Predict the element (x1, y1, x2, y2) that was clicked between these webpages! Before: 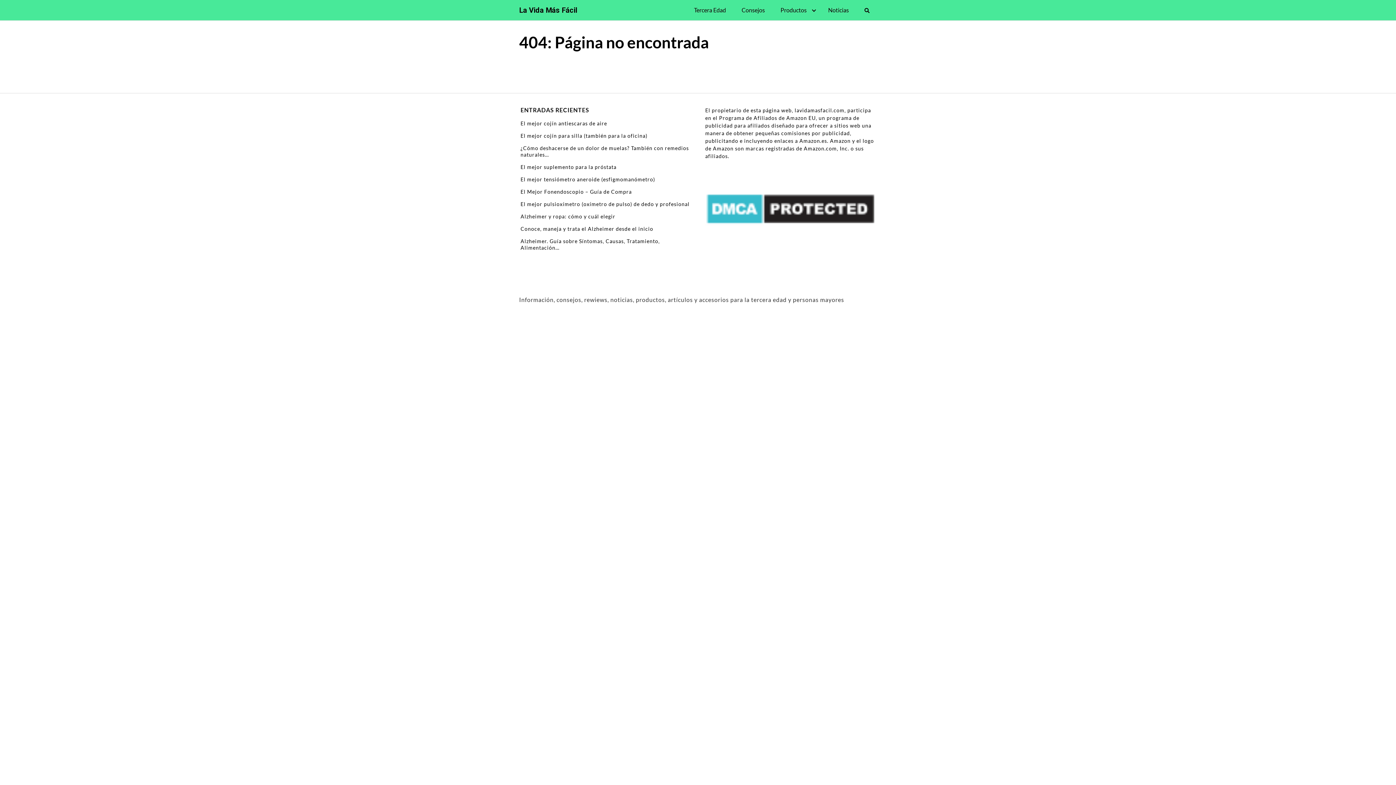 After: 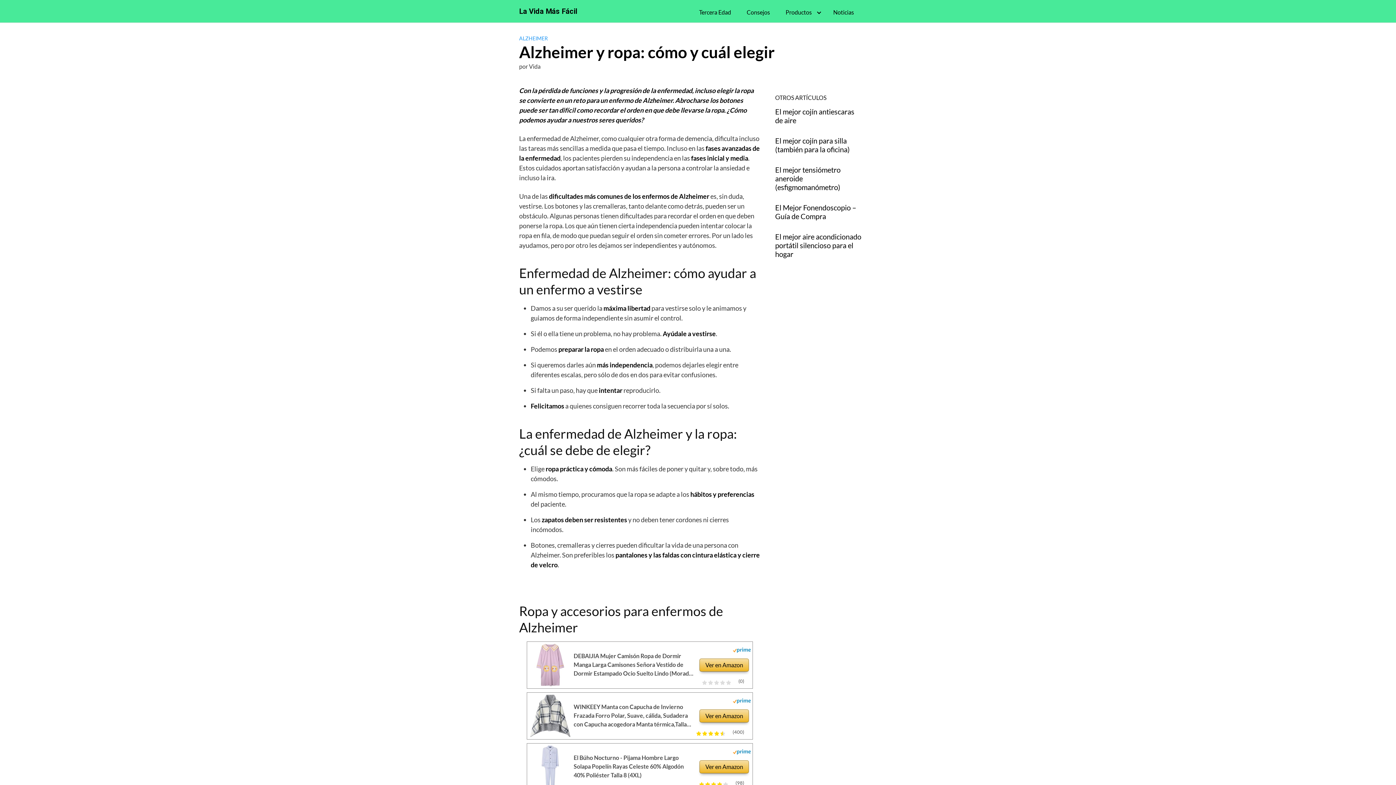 Action: label: Alzheimer y ropa: cómo y cuál elegir bbox: (520, 213, 615, 219)